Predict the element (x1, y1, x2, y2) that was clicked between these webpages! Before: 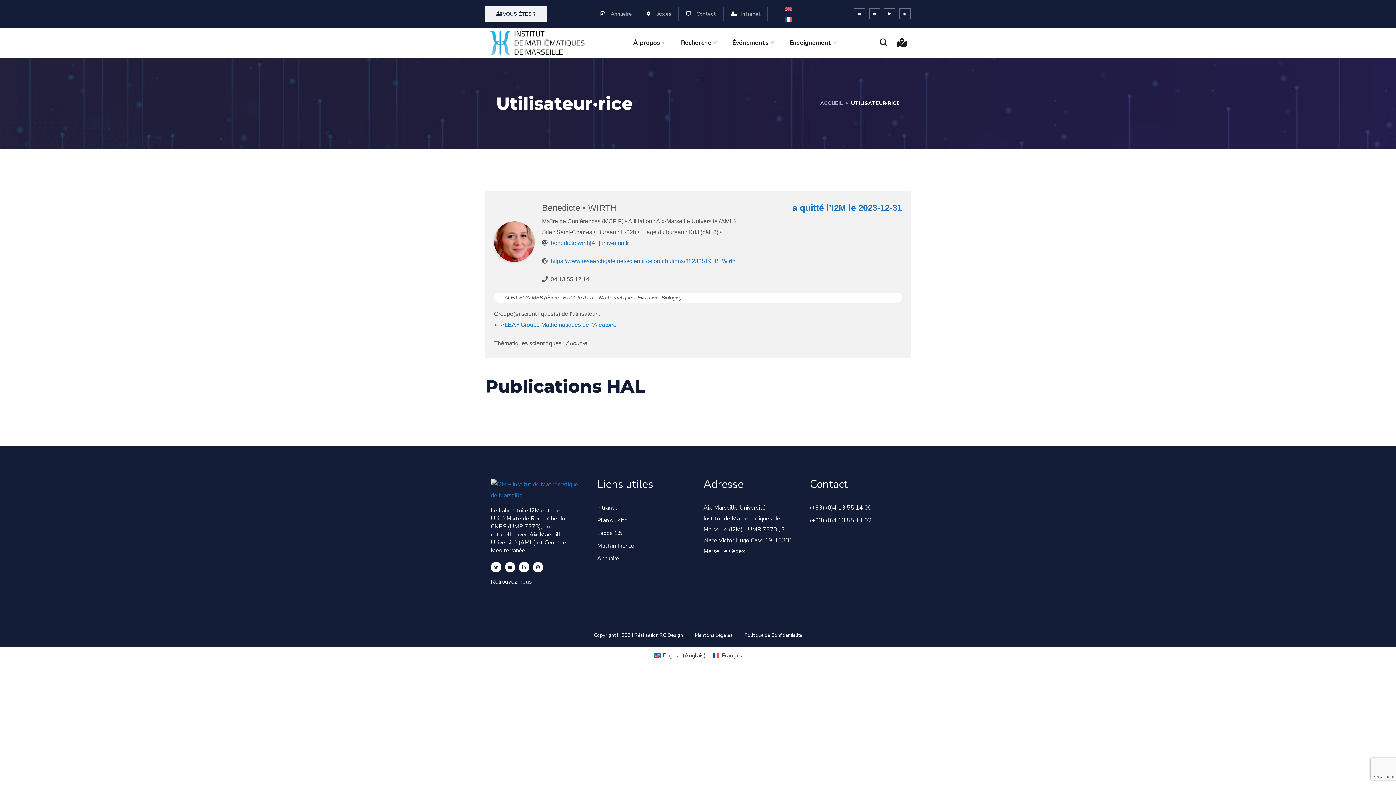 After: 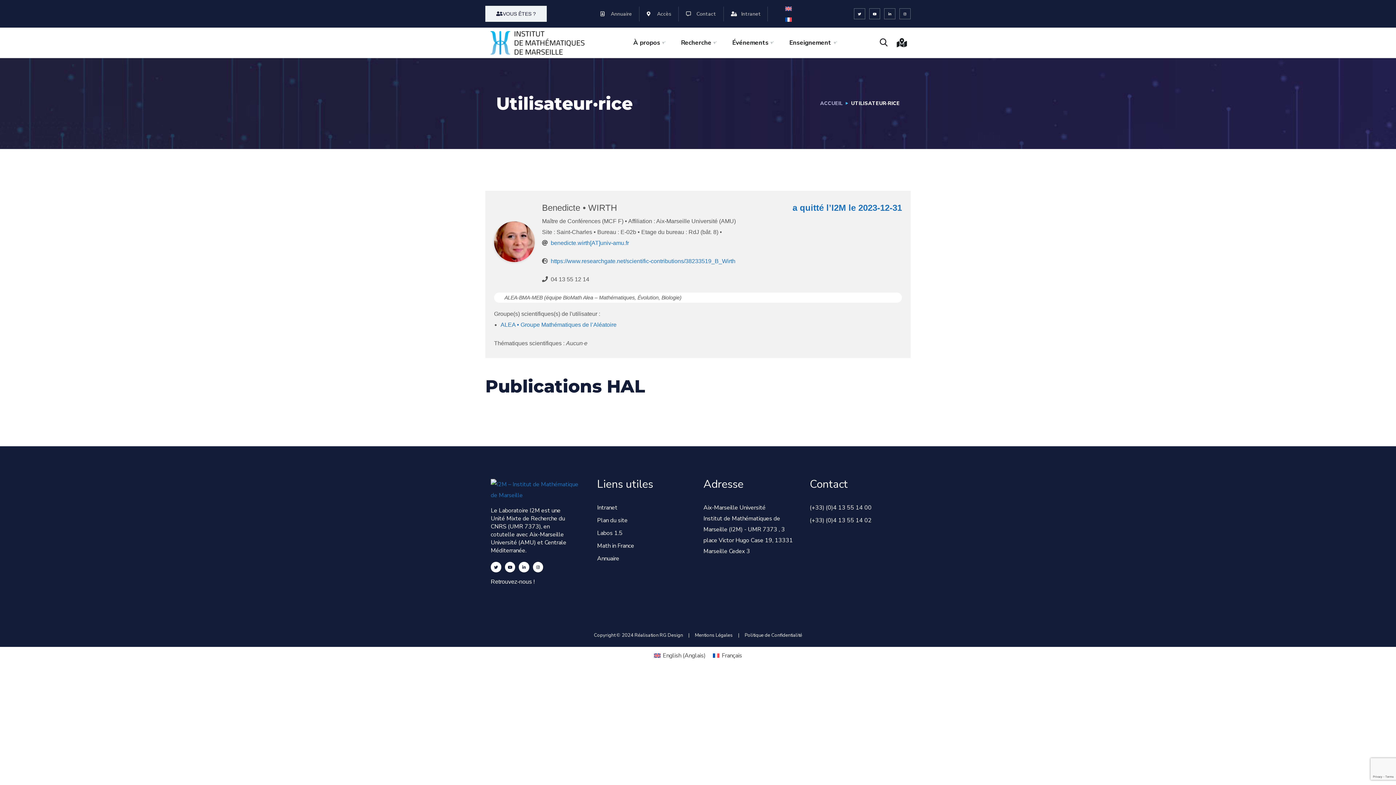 Action: bbox: (550, 276, 589, 282) label: 04 13 55 12 14